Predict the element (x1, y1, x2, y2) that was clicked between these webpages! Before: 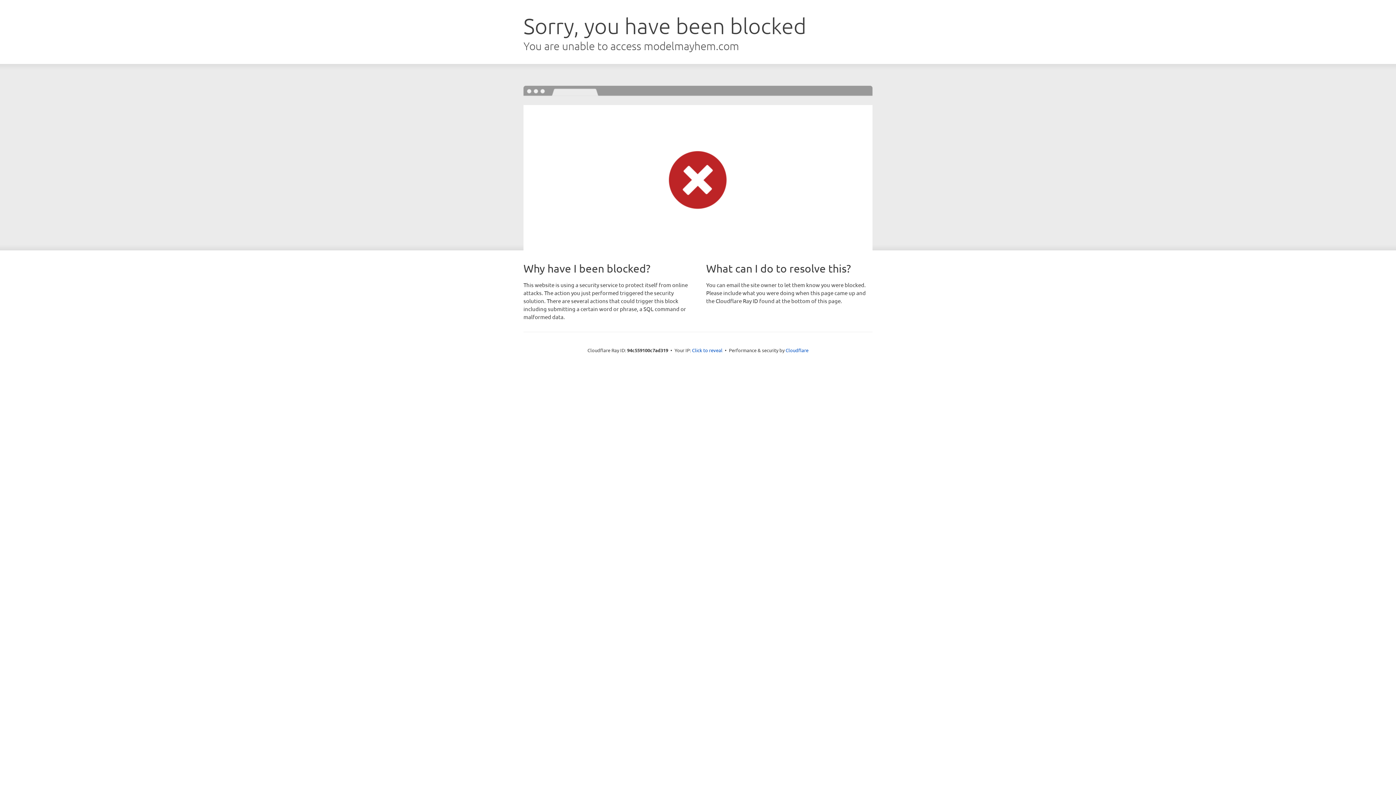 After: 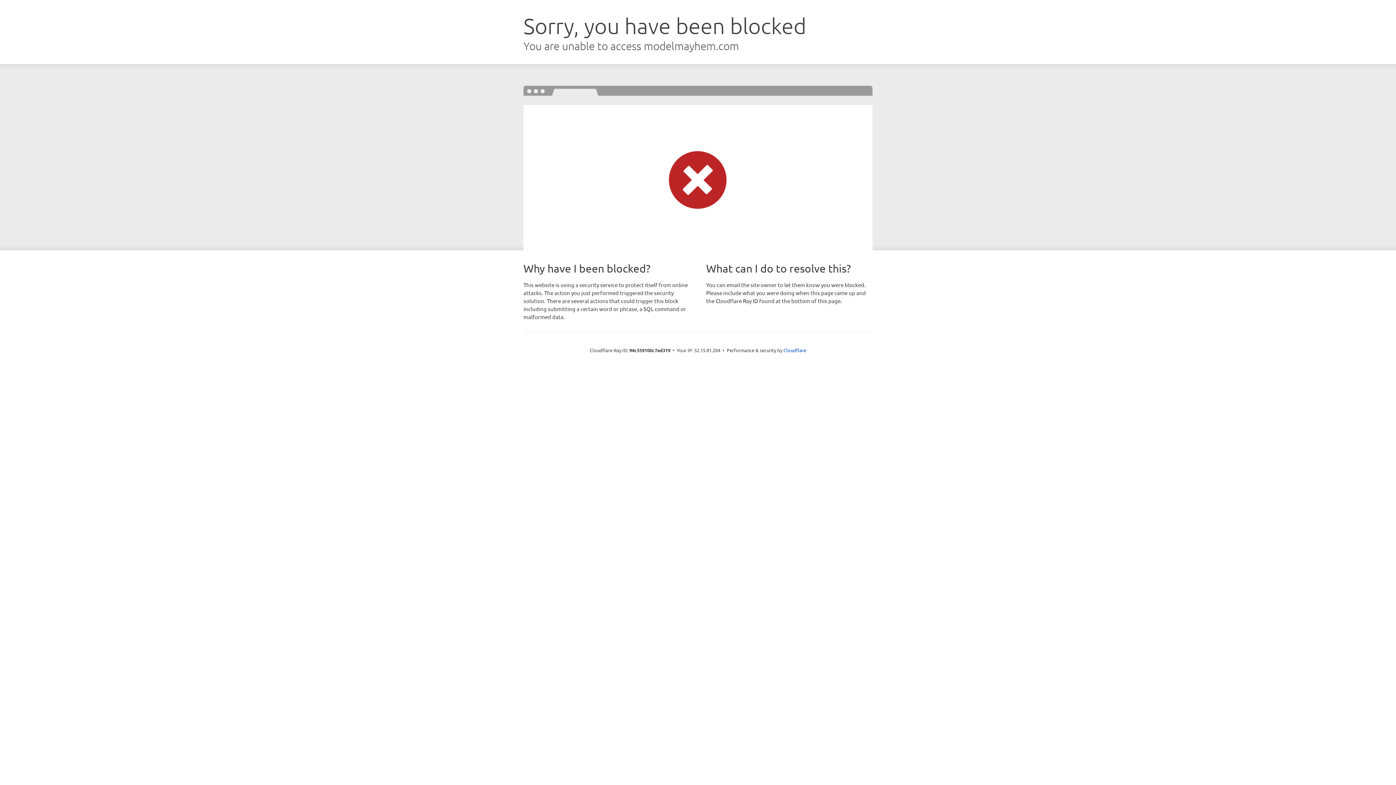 Action: label: Click to reveal bbox: (692, 346, 722, 353)